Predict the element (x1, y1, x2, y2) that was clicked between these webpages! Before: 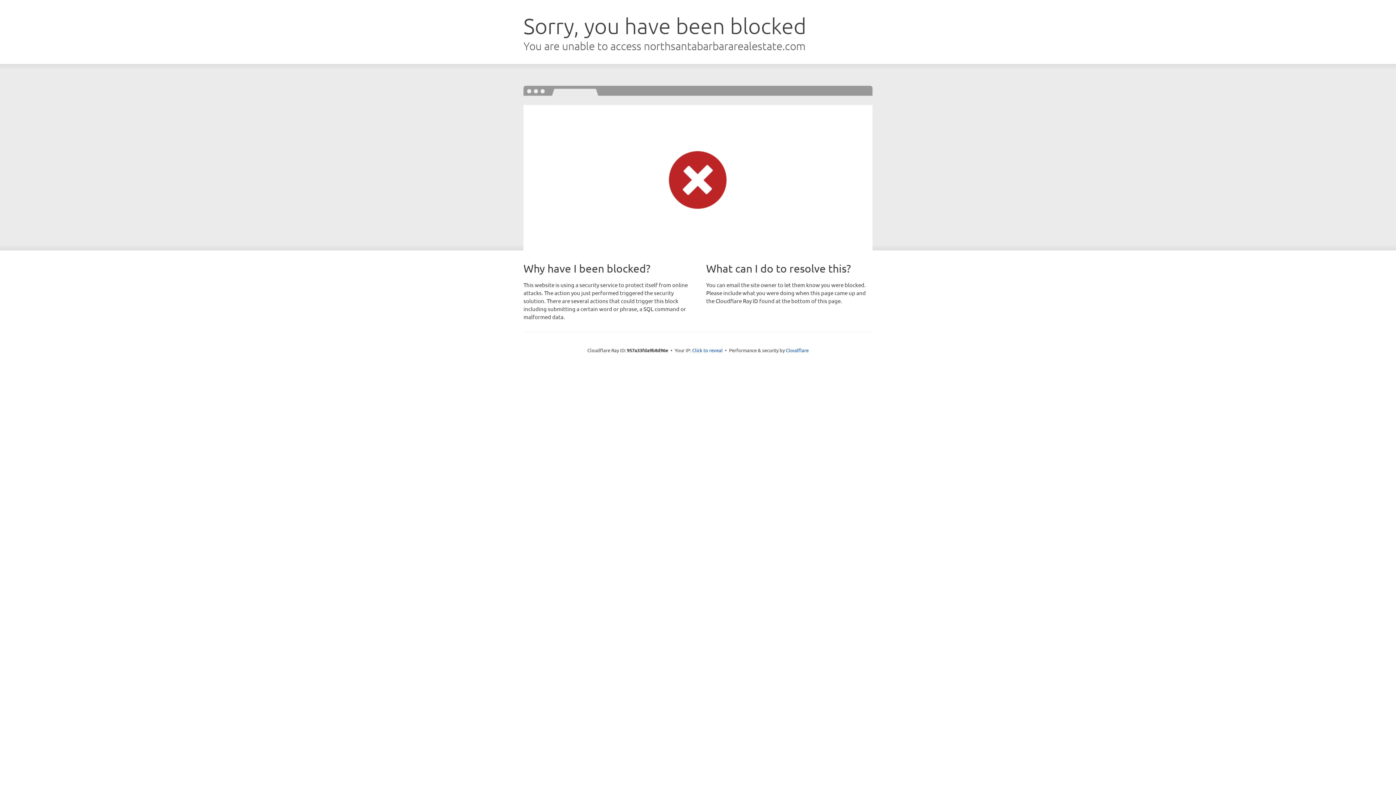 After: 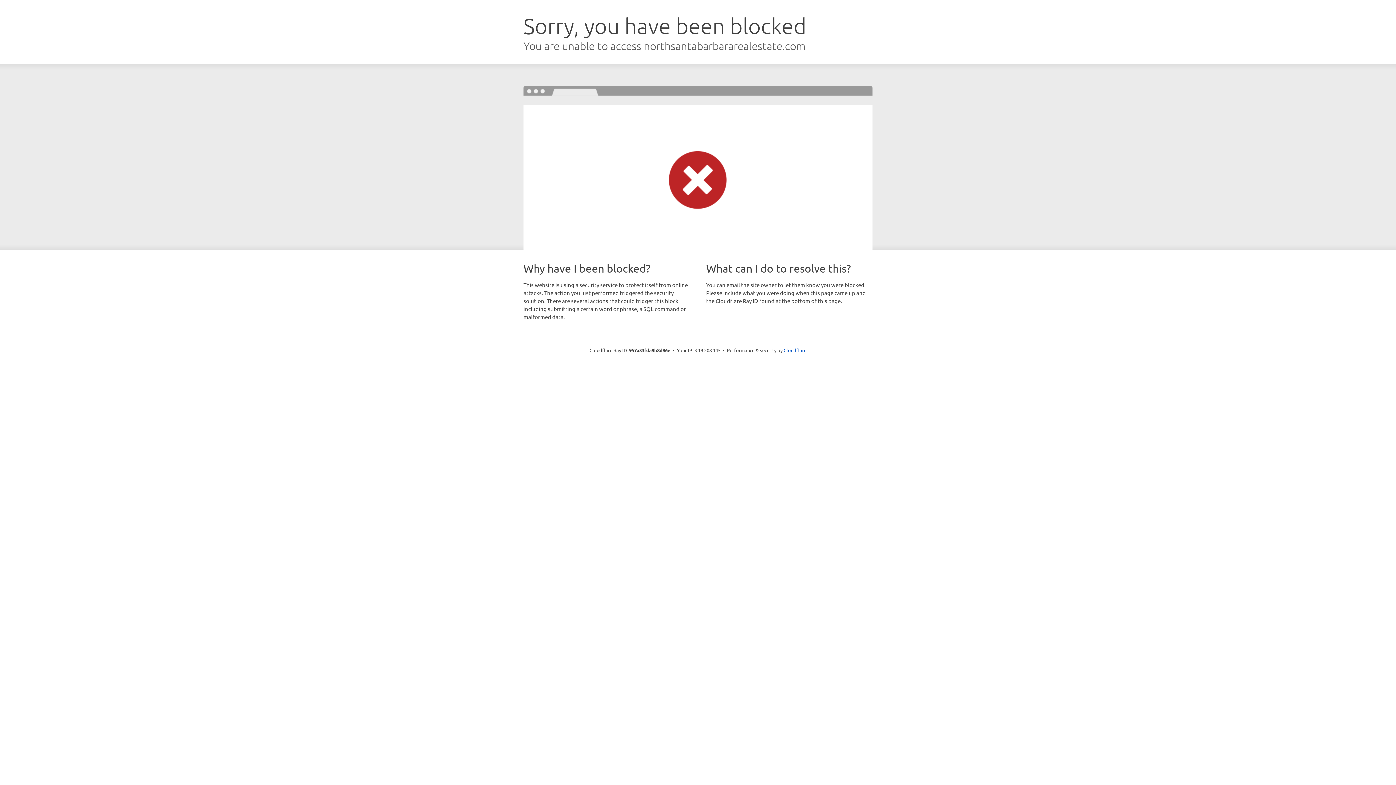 Action: label: Click to reveal bbox: (692, 346, 722, 353)